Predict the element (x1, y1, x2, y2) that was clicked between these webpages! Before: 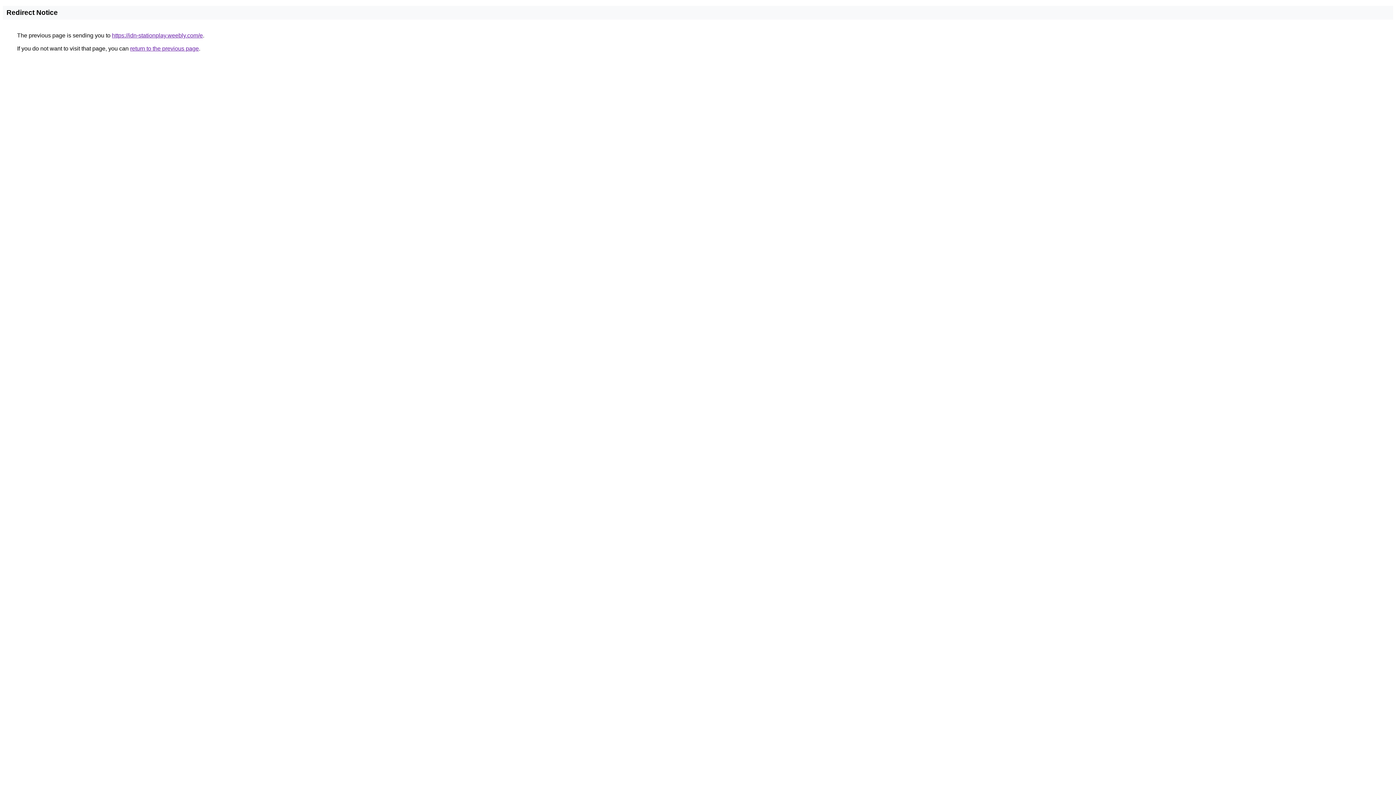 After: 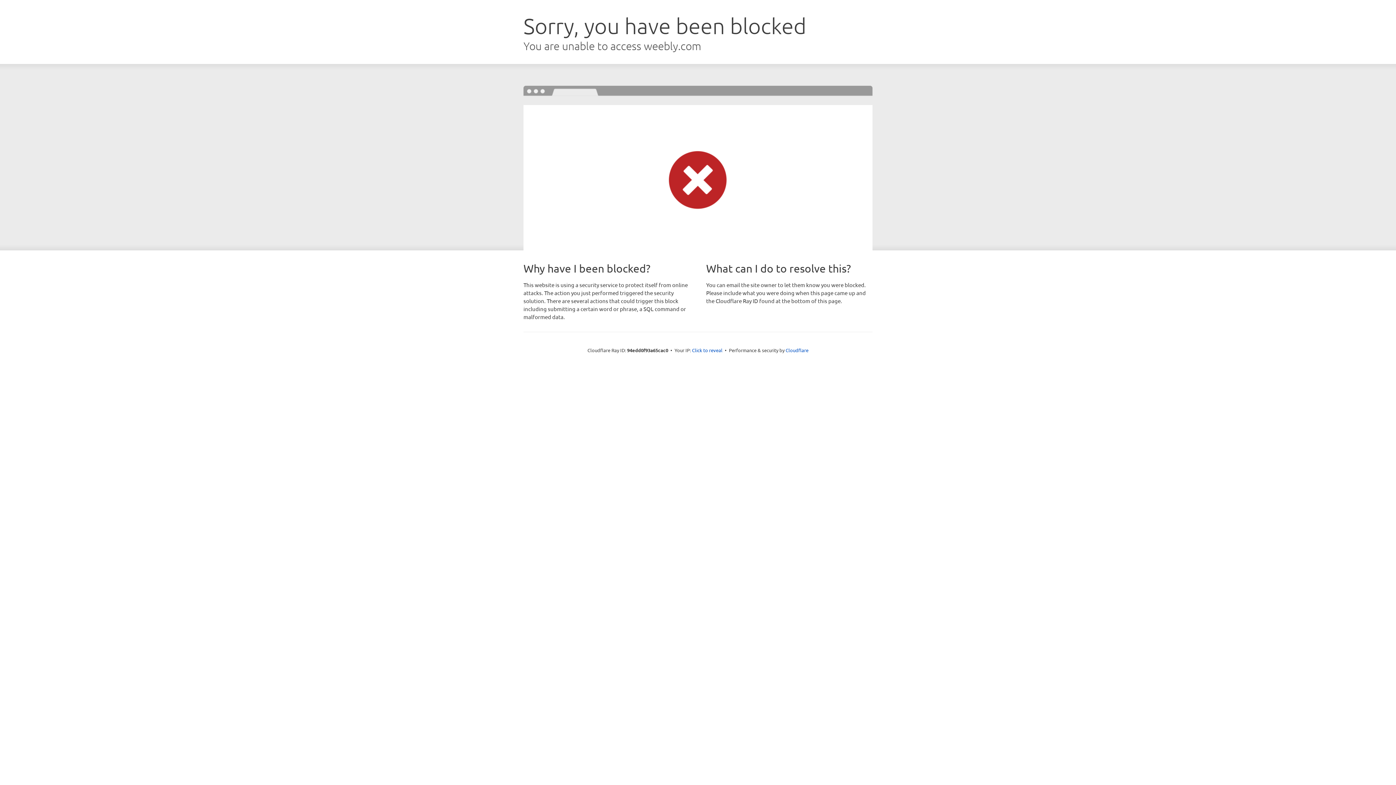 Action: bbox: (112, 32, 202, 38) label: https://idn-stationplay.weebly.com/e